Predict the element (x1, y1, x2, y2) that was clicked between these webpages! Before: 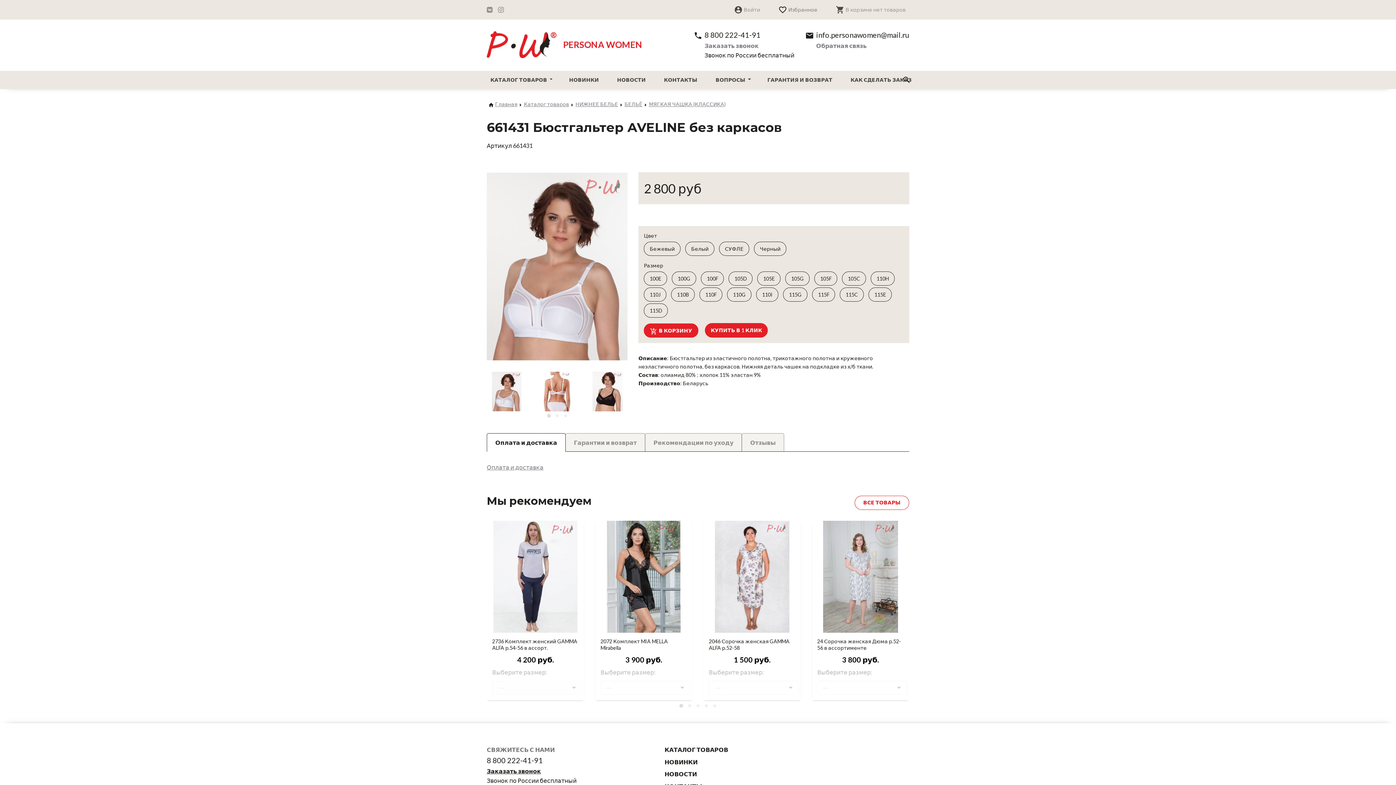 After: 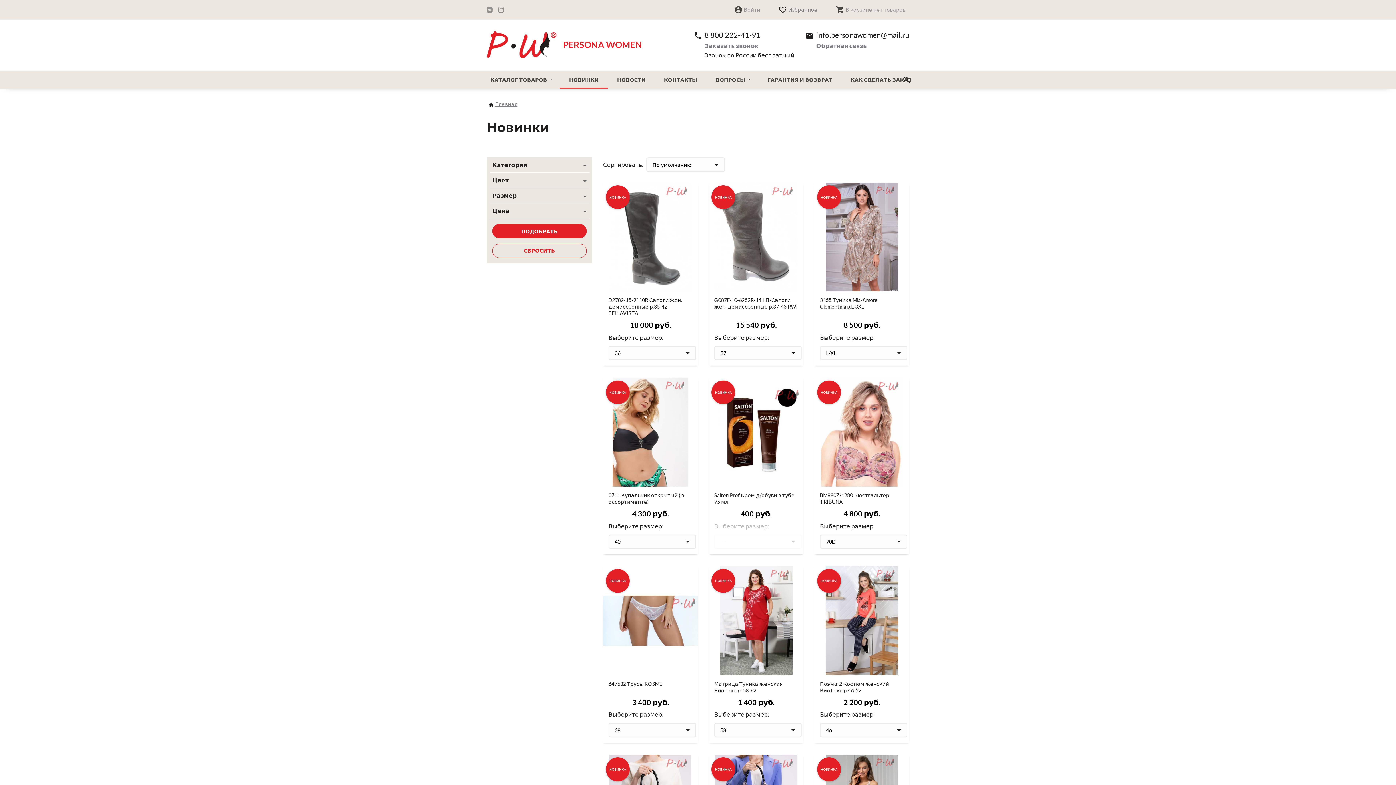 Action: label: НОВИНКИ bbox: (560, 70, 608, 89)